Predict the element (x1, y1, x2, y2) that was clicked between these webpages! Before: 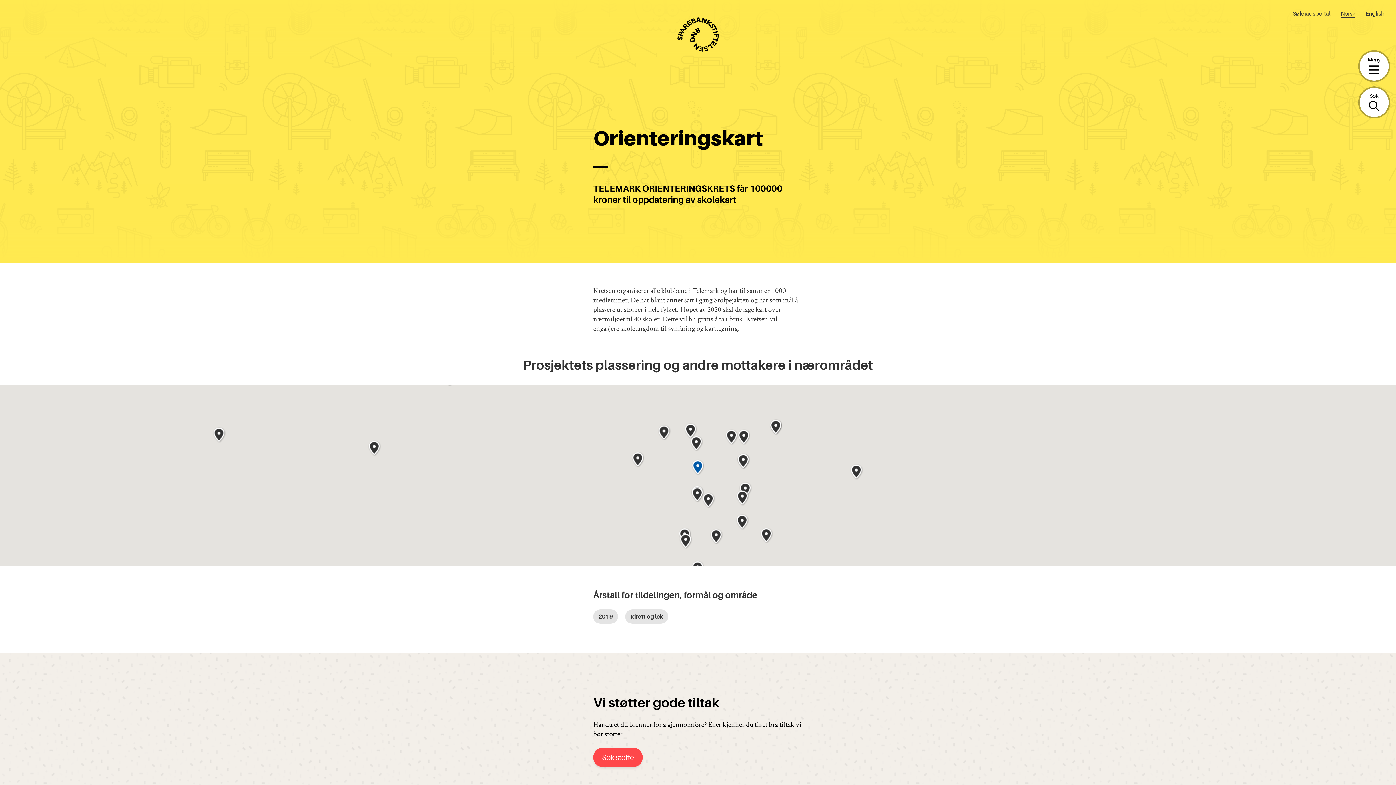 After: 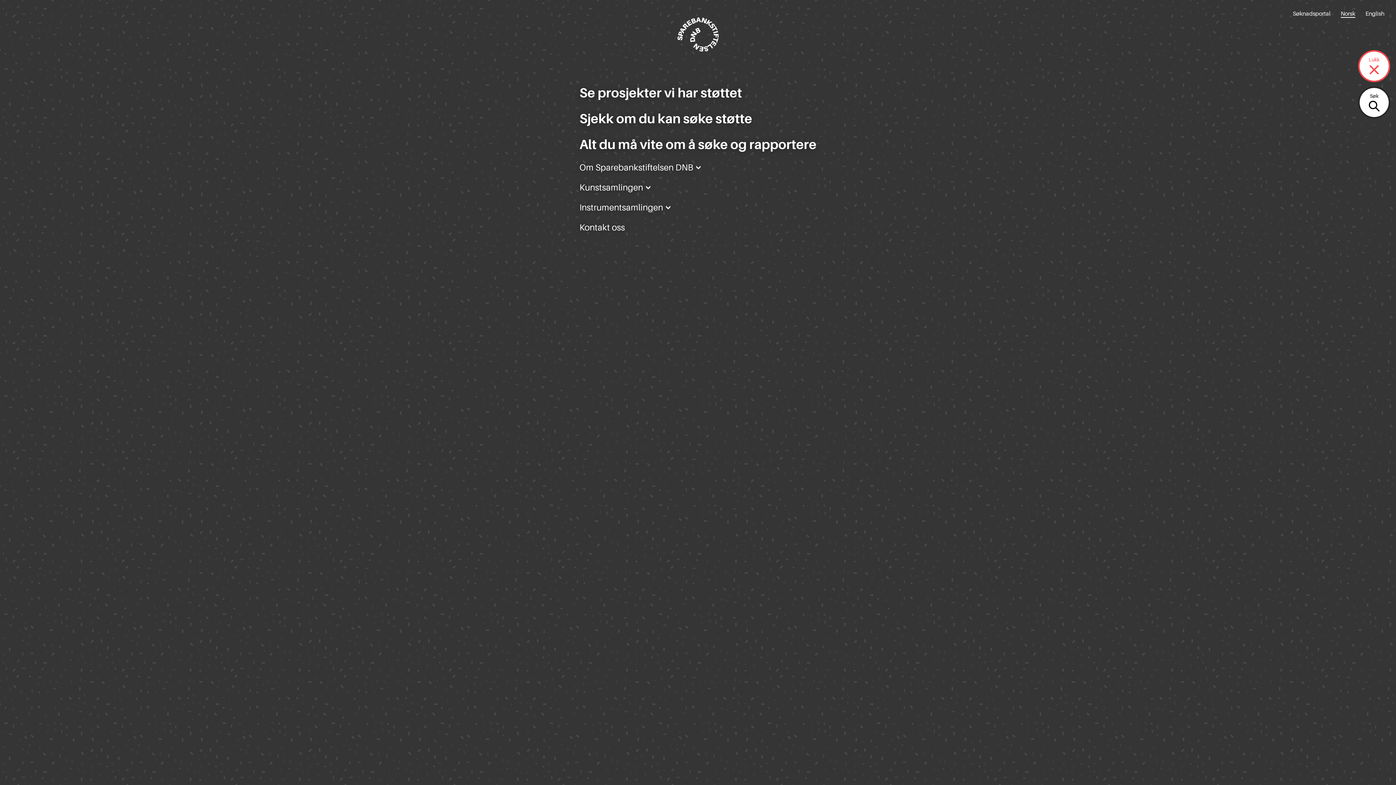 Action: label: Meny bbox: (1360, 51, 1389, 80)